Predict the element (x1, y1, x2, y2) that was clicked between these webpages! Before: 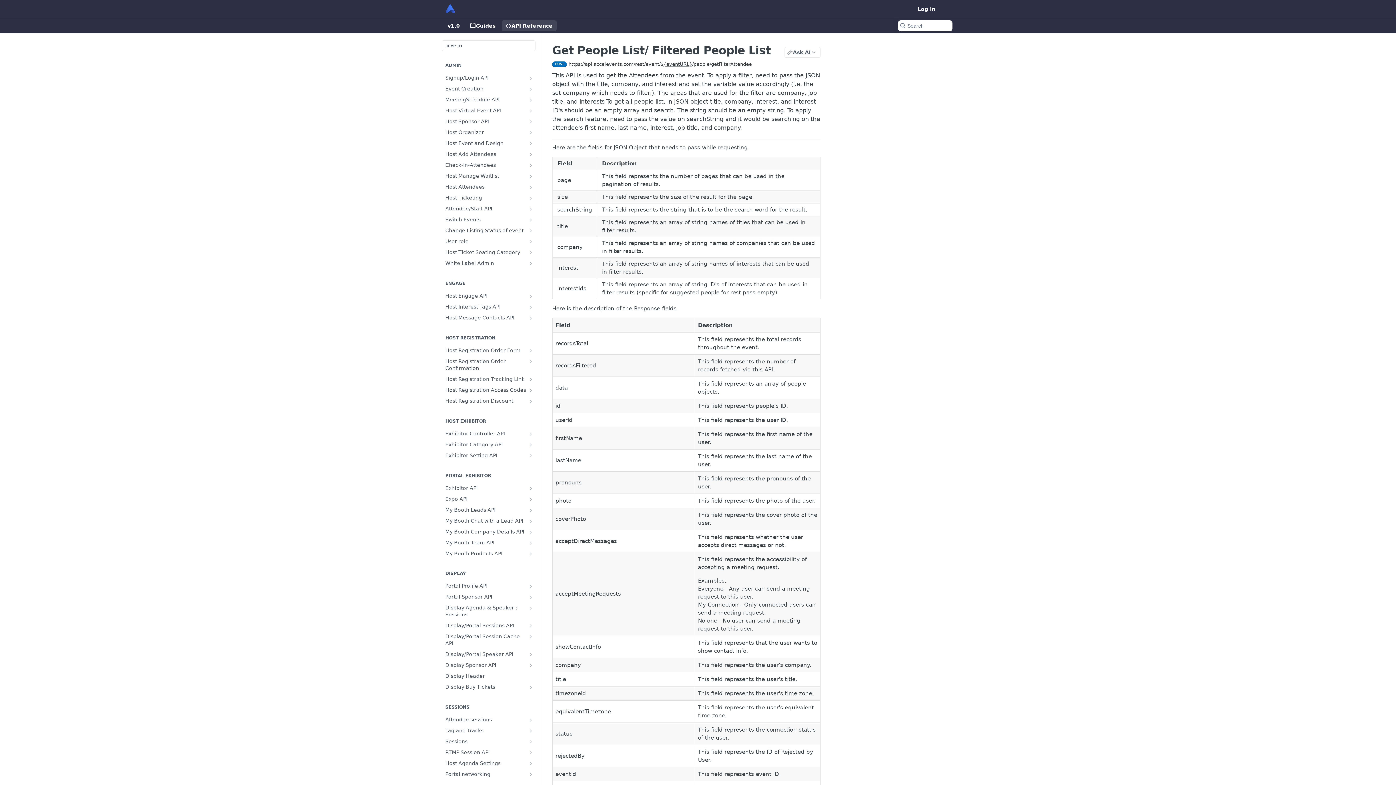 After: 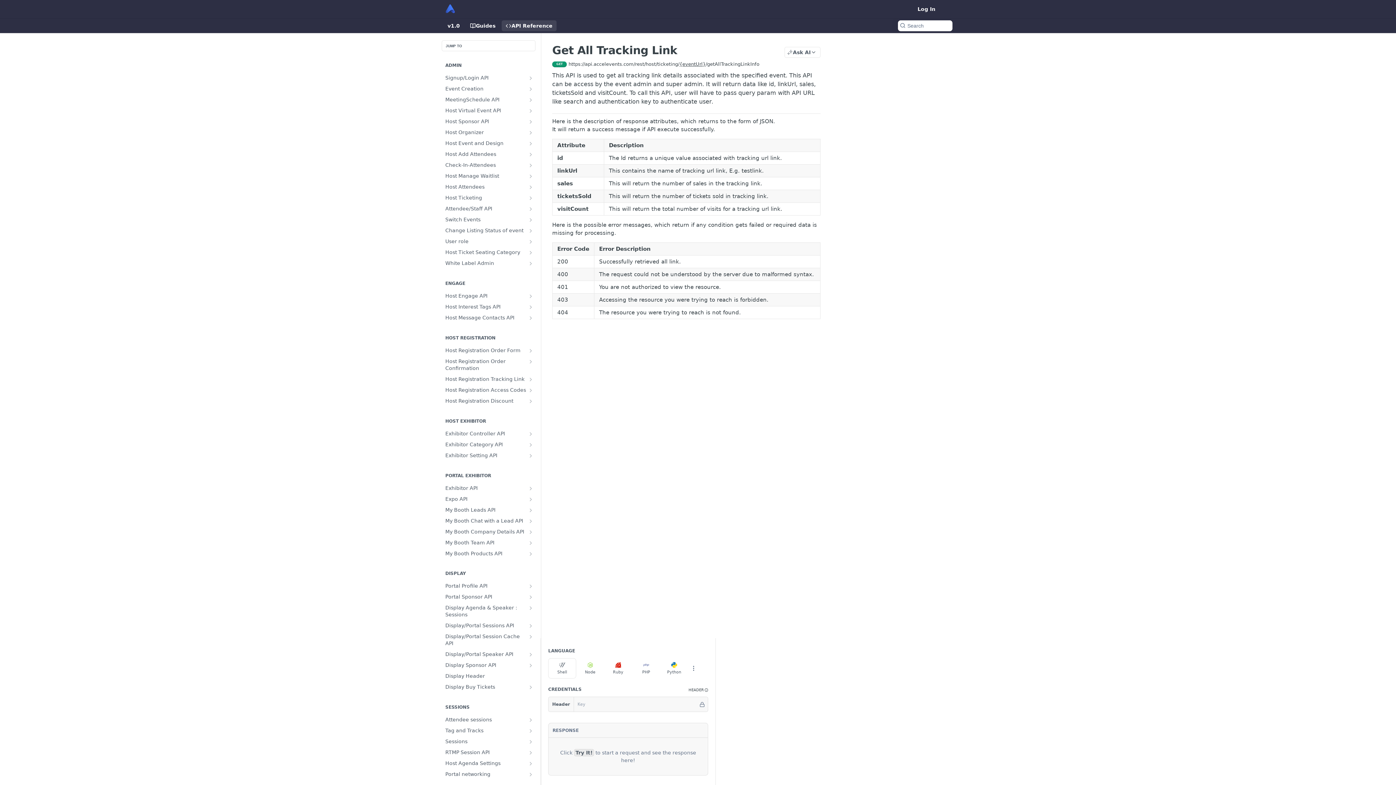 Action: bbox: (441, 374, 535, 384) label: Host Registration Tracking Link